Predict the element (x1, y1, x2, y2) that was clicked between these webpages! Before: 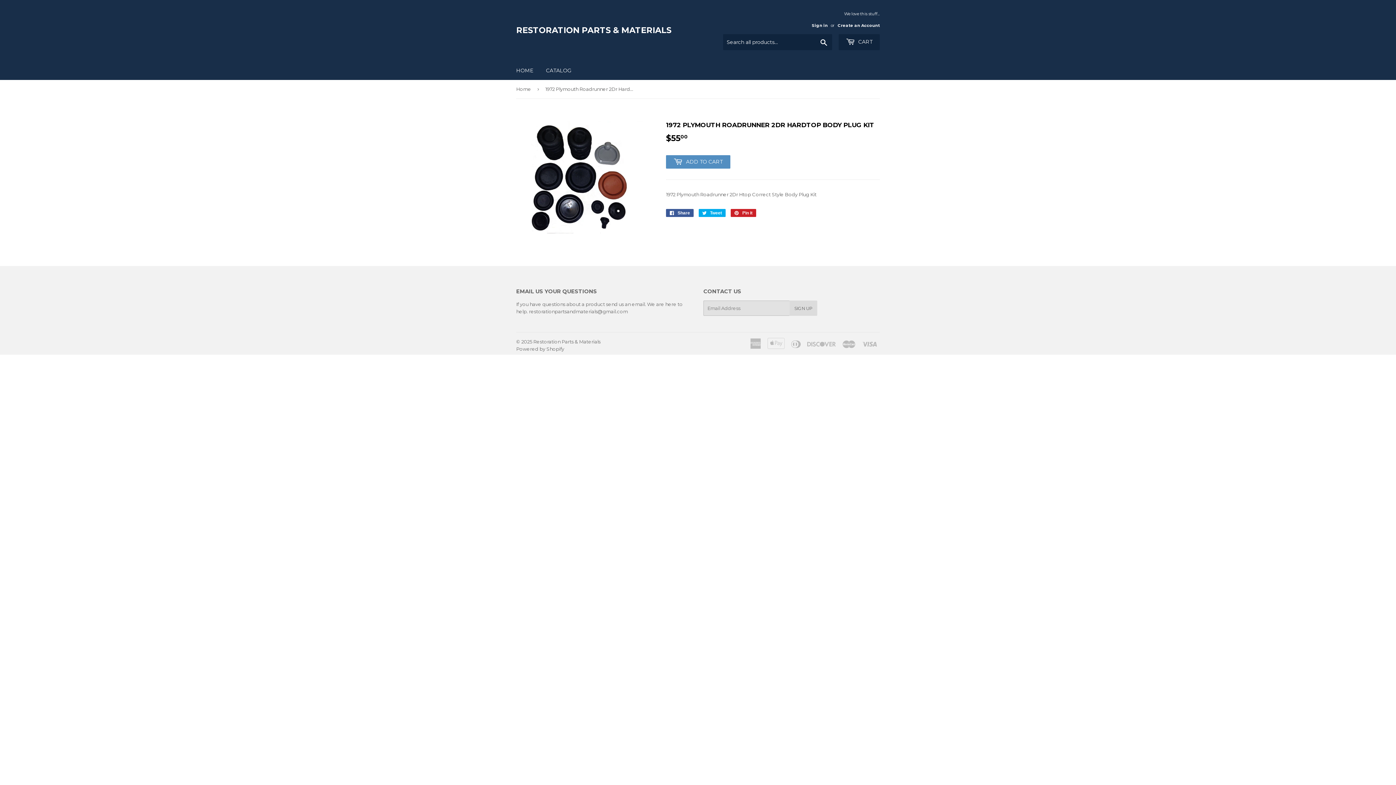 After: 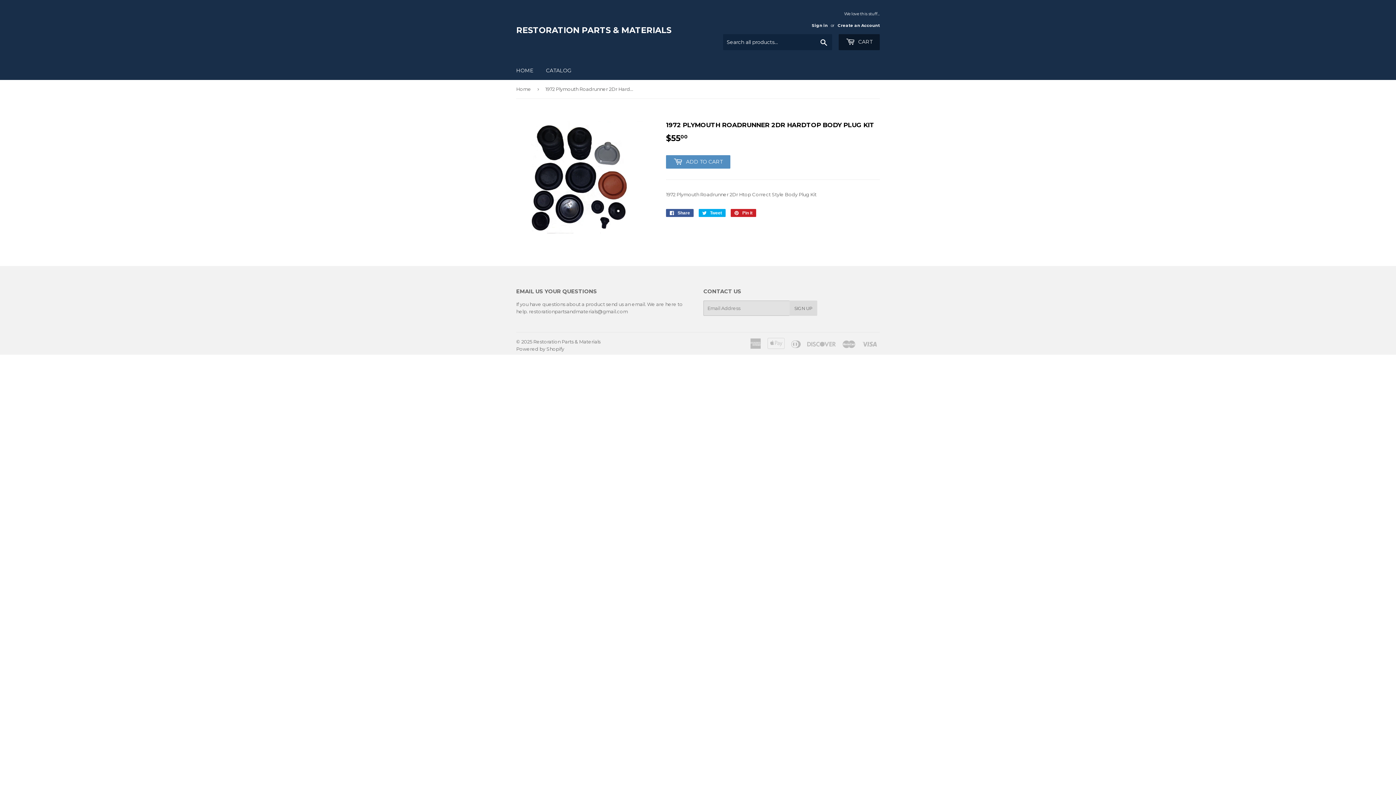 Action: label:  CART bbox: (838, 34, 880, 50)